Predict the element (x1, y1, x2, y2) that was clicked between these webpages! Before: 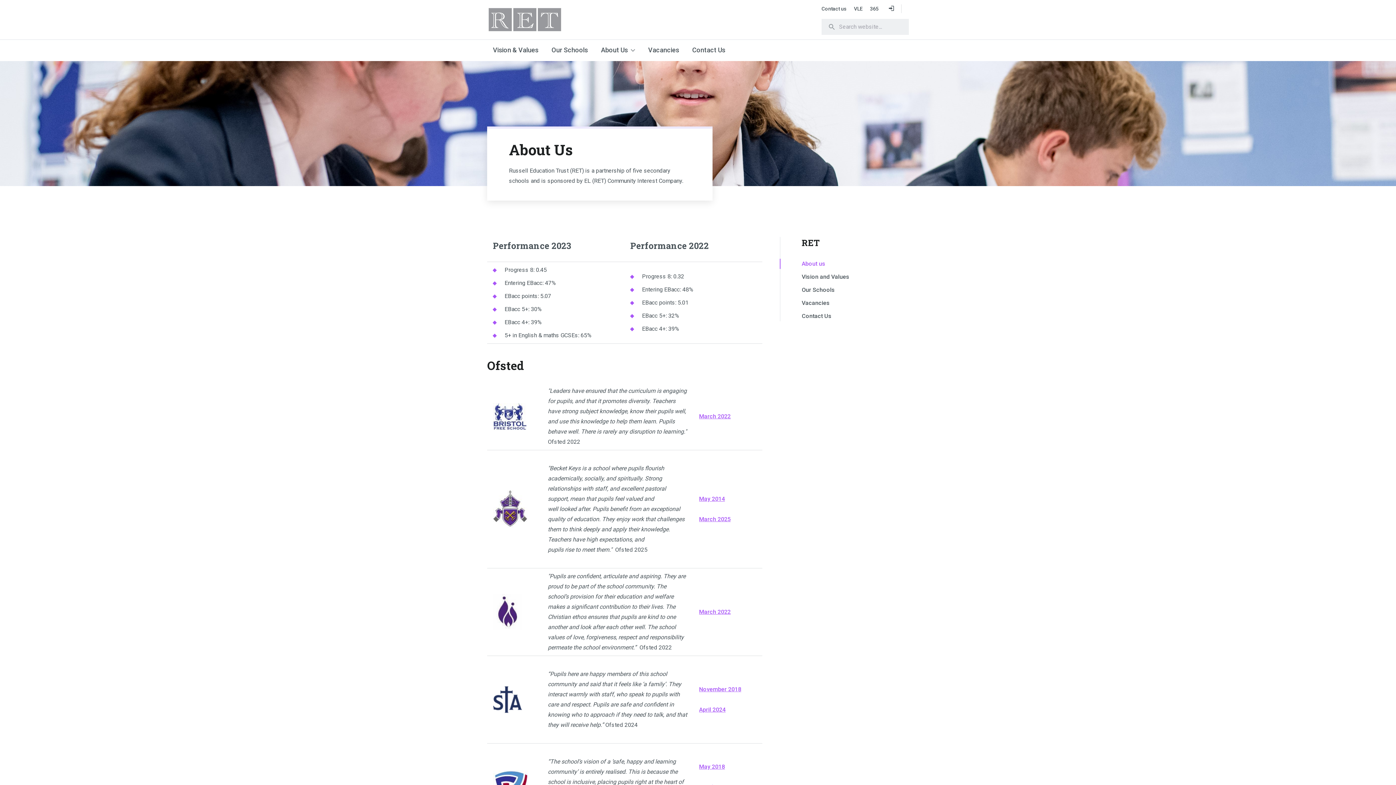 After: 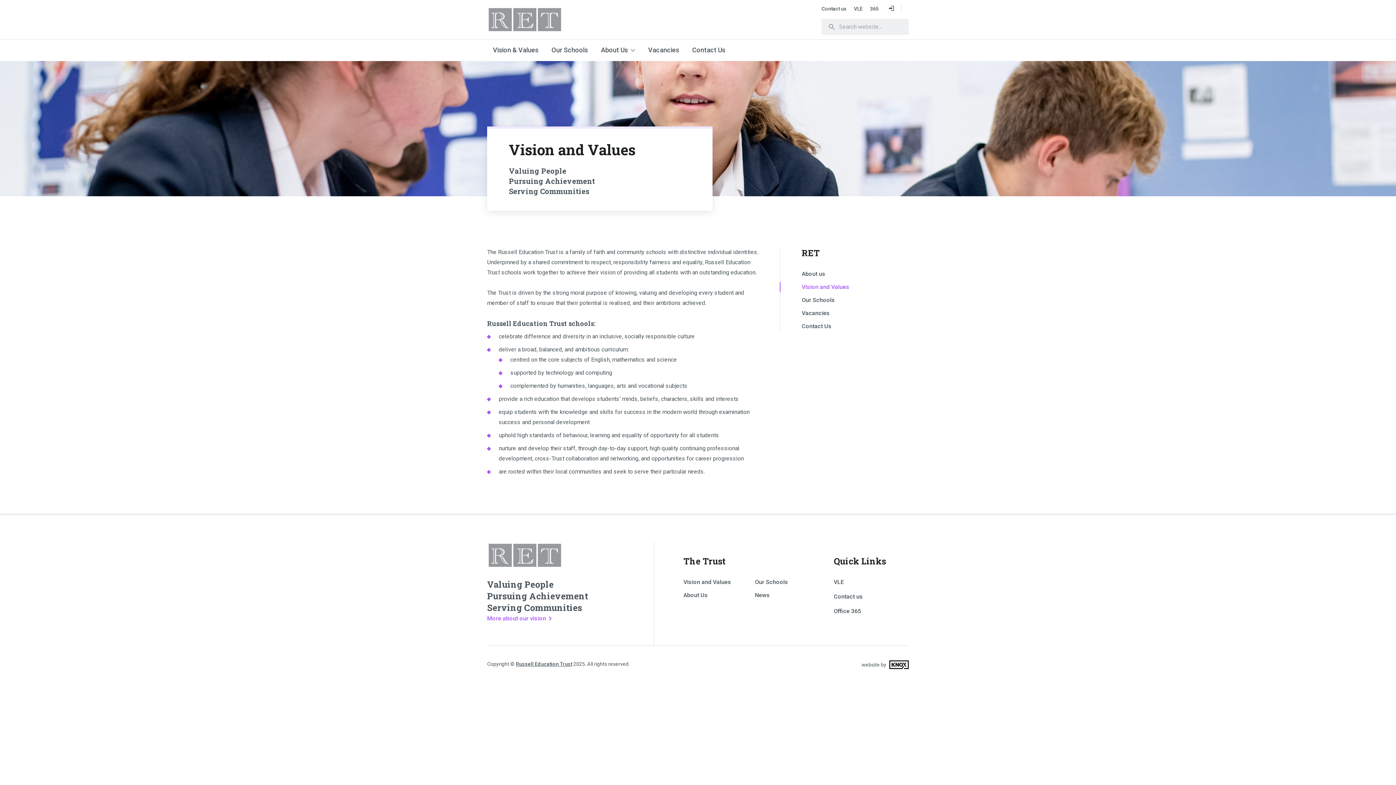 Action: label: Vision & Values bbox: (487, 39, 544, 61)